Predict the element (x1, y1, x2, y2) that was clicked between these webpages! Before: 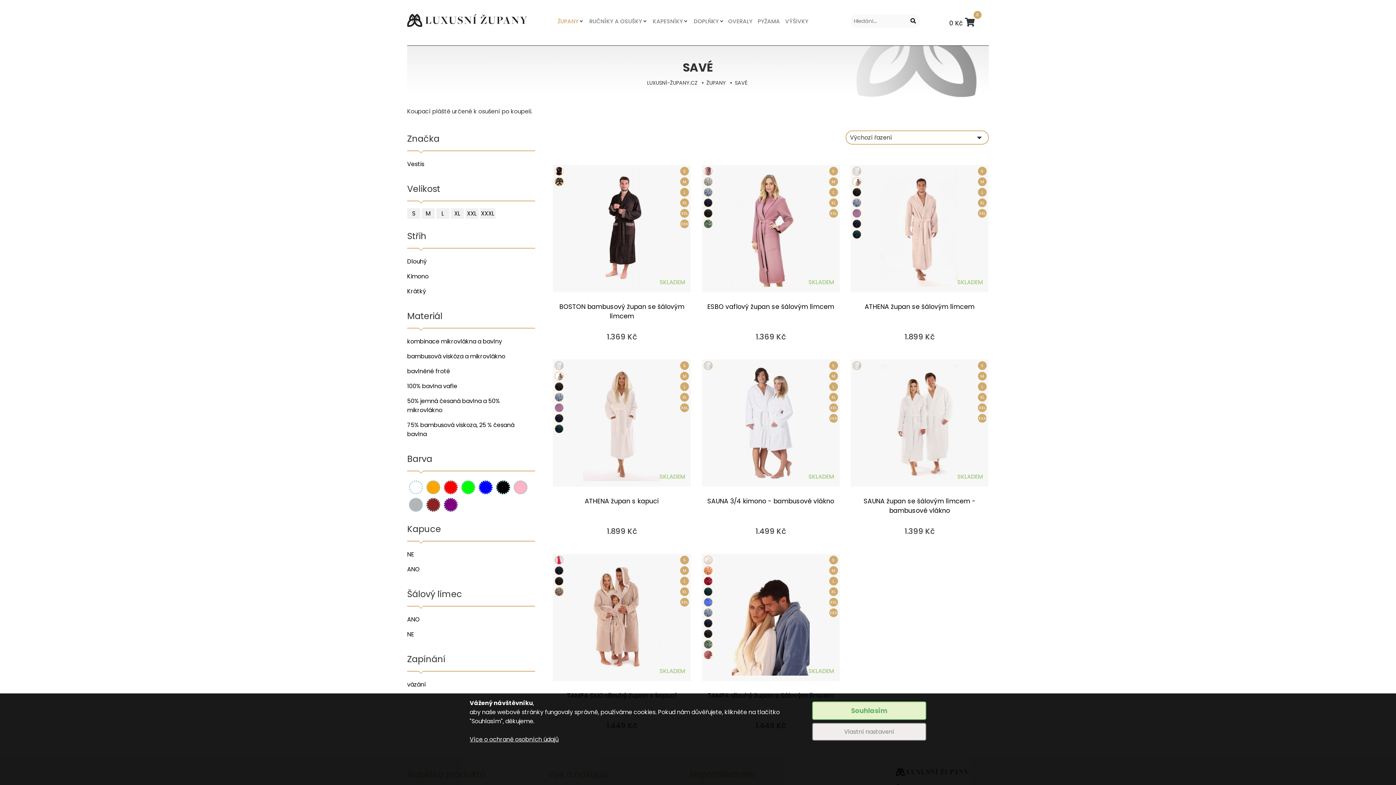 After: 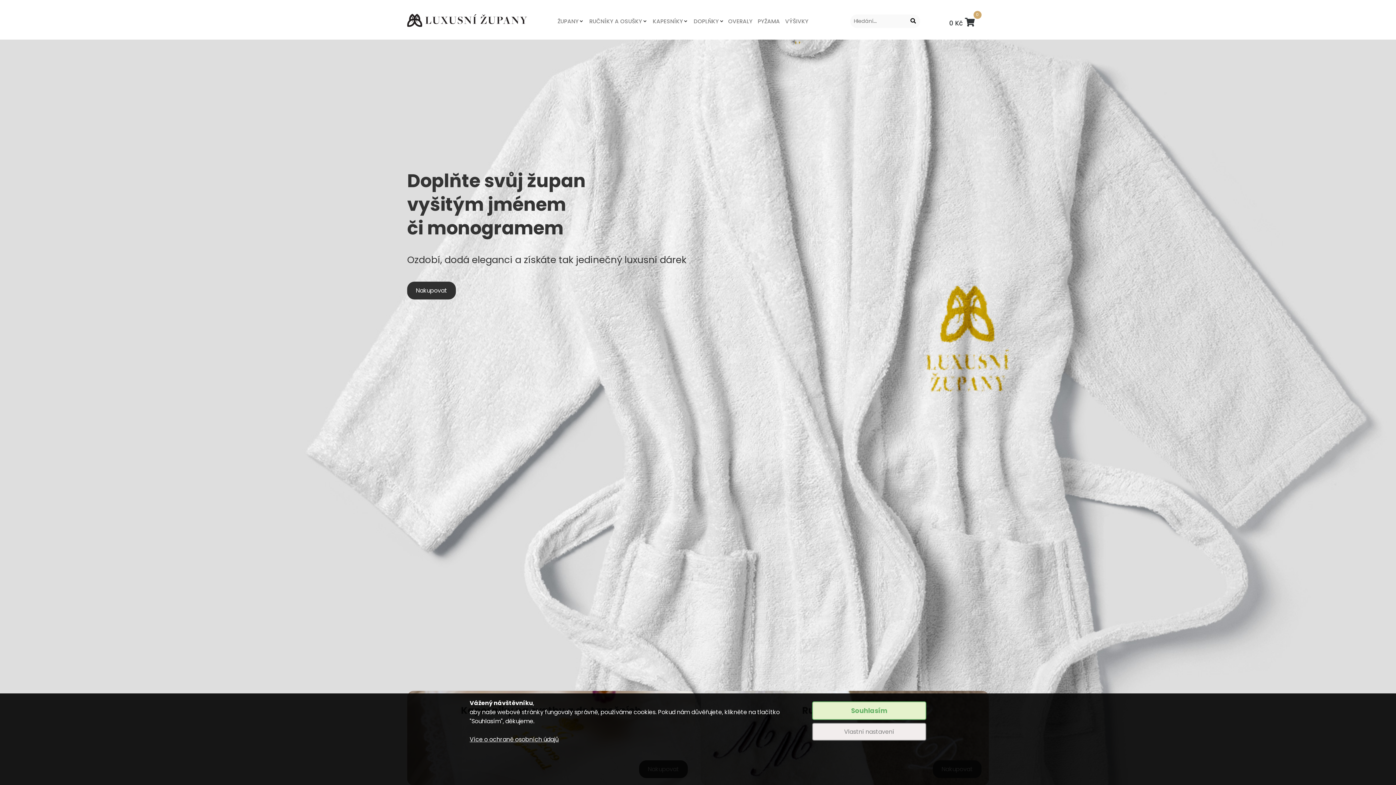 Action: label: LUXUSNÍ-ŽUPANY.CZ bbox: (647, 79, 697, 86)